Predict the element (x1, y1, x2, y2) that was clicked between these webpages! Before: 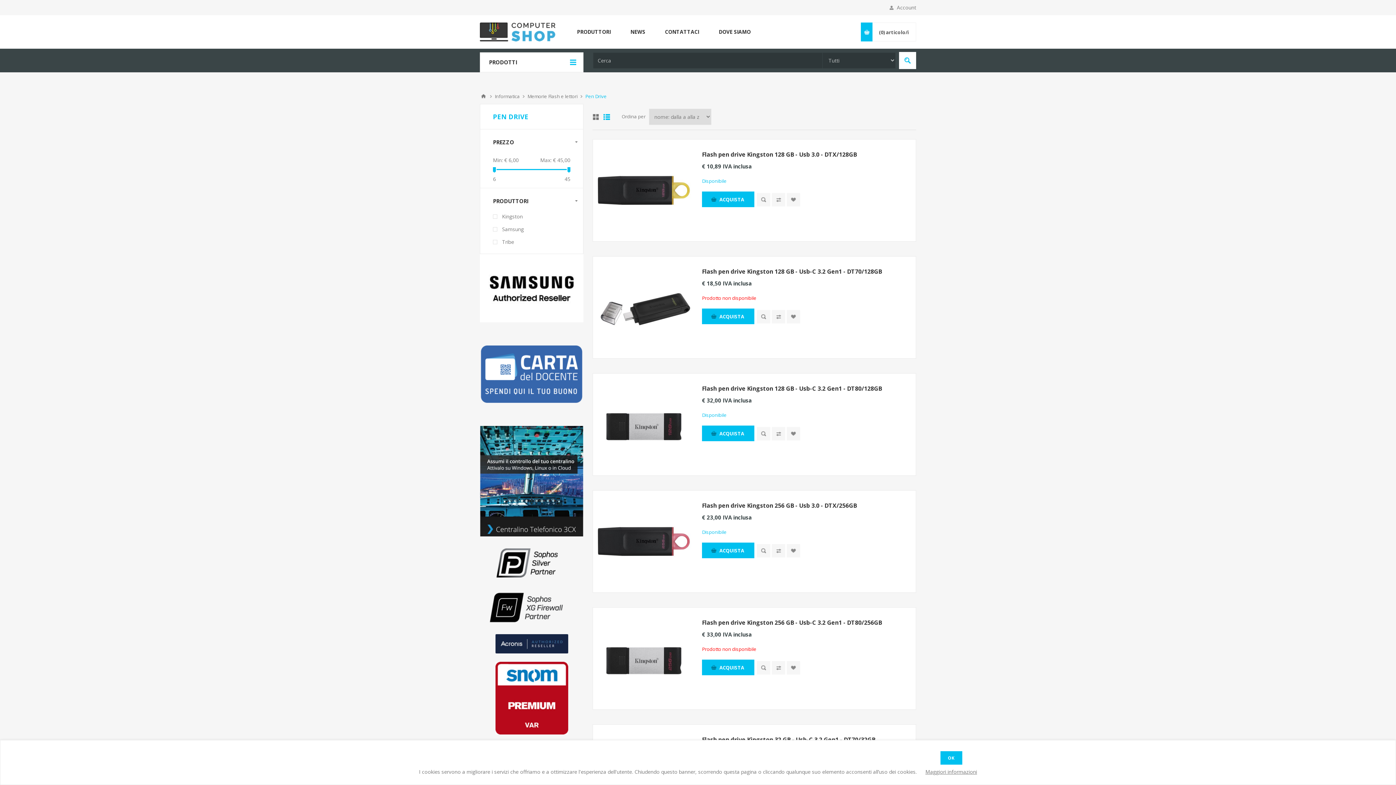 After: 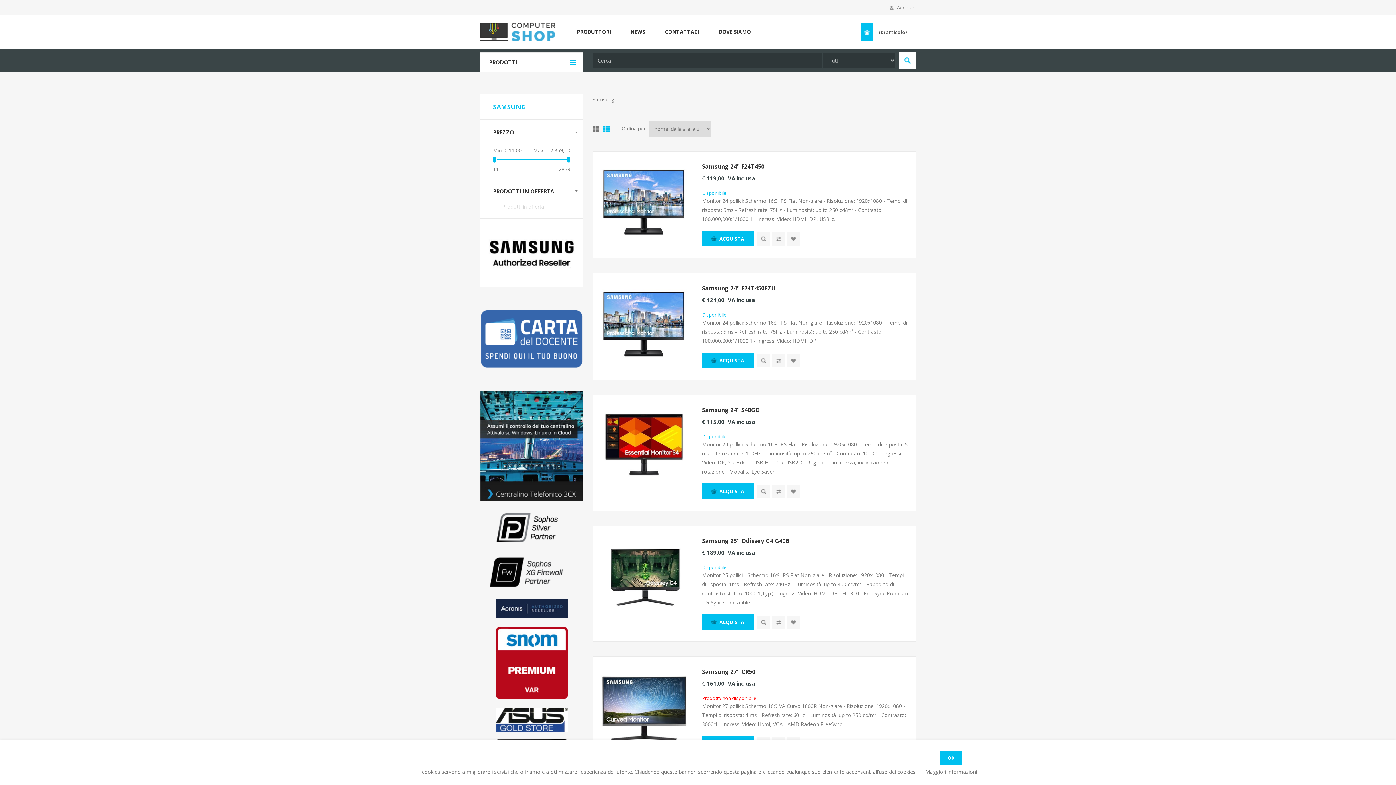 Action: bbox: (480, 254, 583, 322)